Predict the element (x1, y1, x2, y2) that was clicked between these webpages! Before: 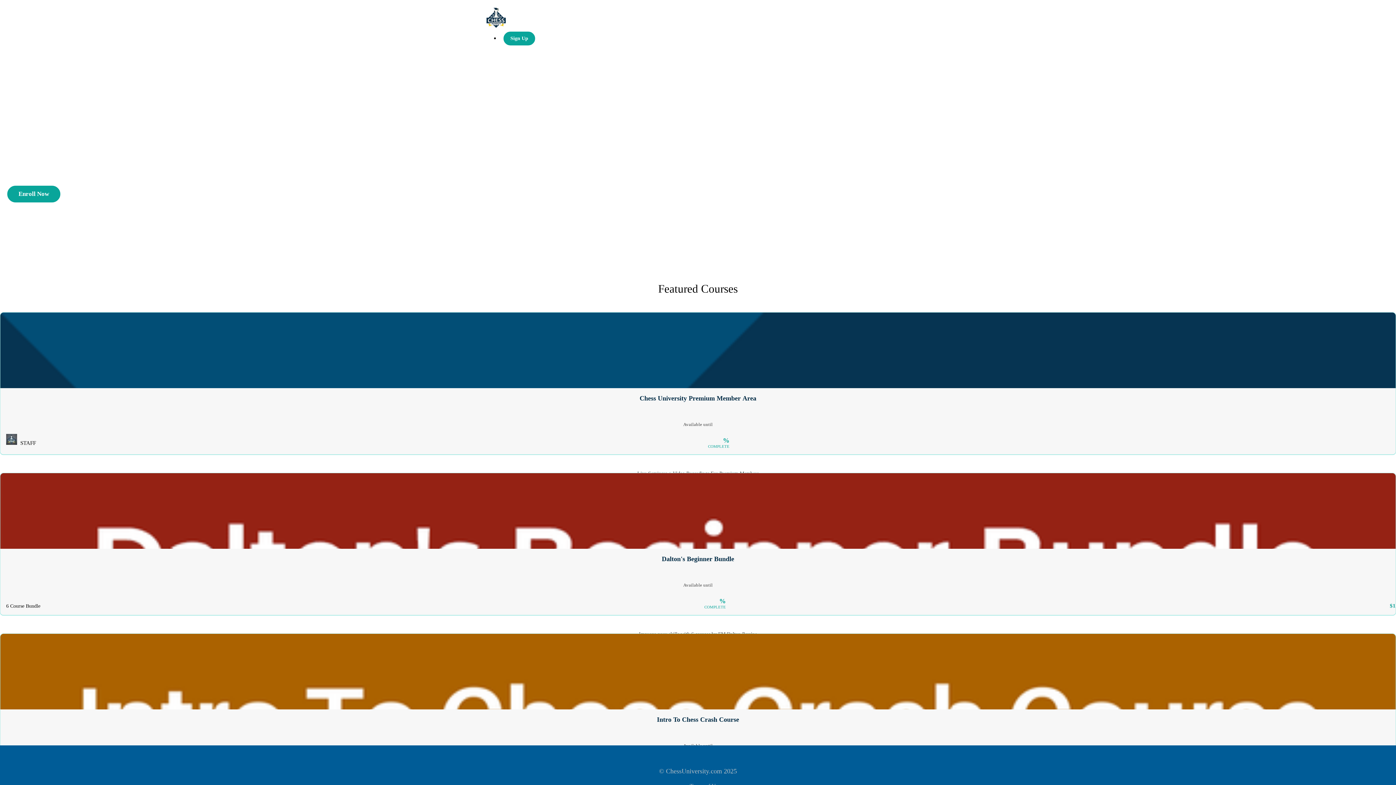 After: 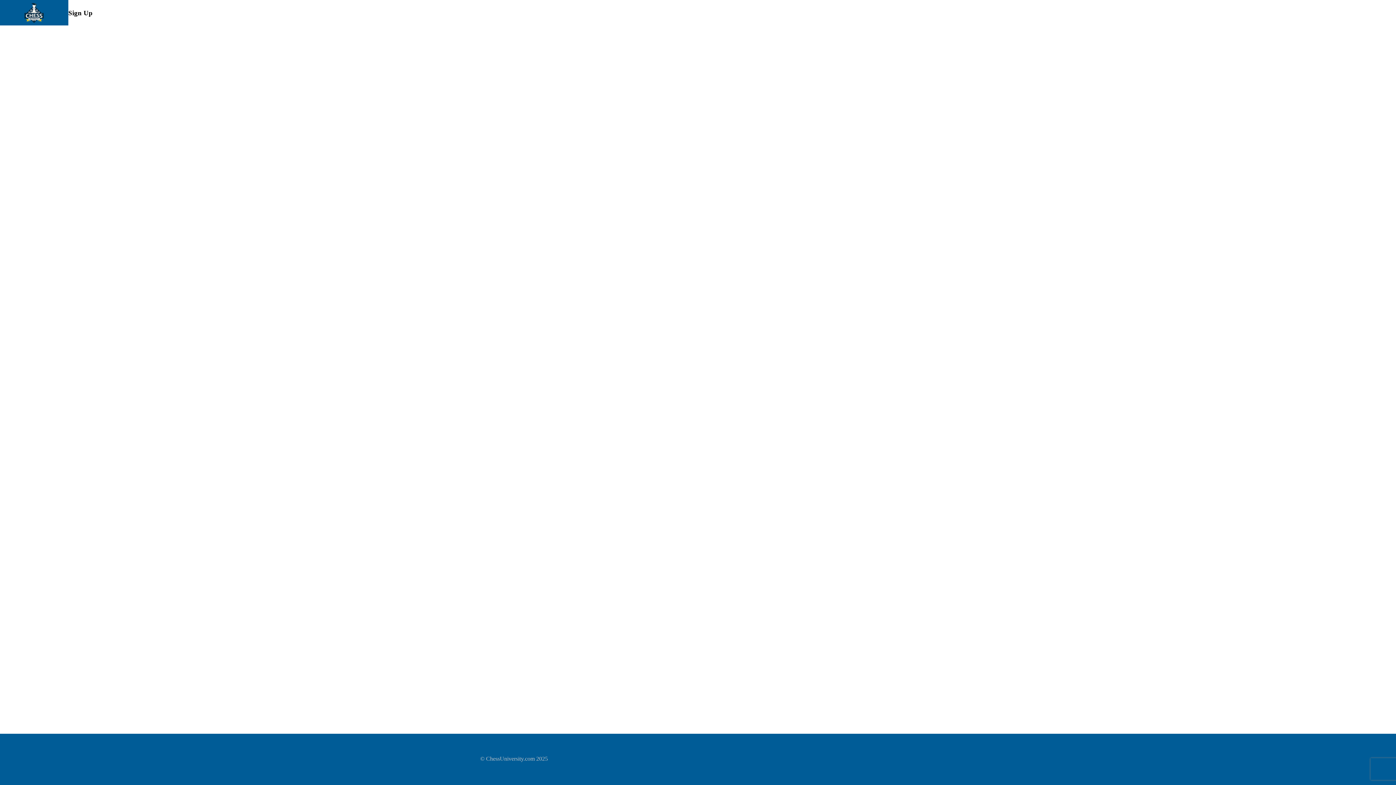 Action: bbox: (503, 31, 535, 45) label: Sign Up